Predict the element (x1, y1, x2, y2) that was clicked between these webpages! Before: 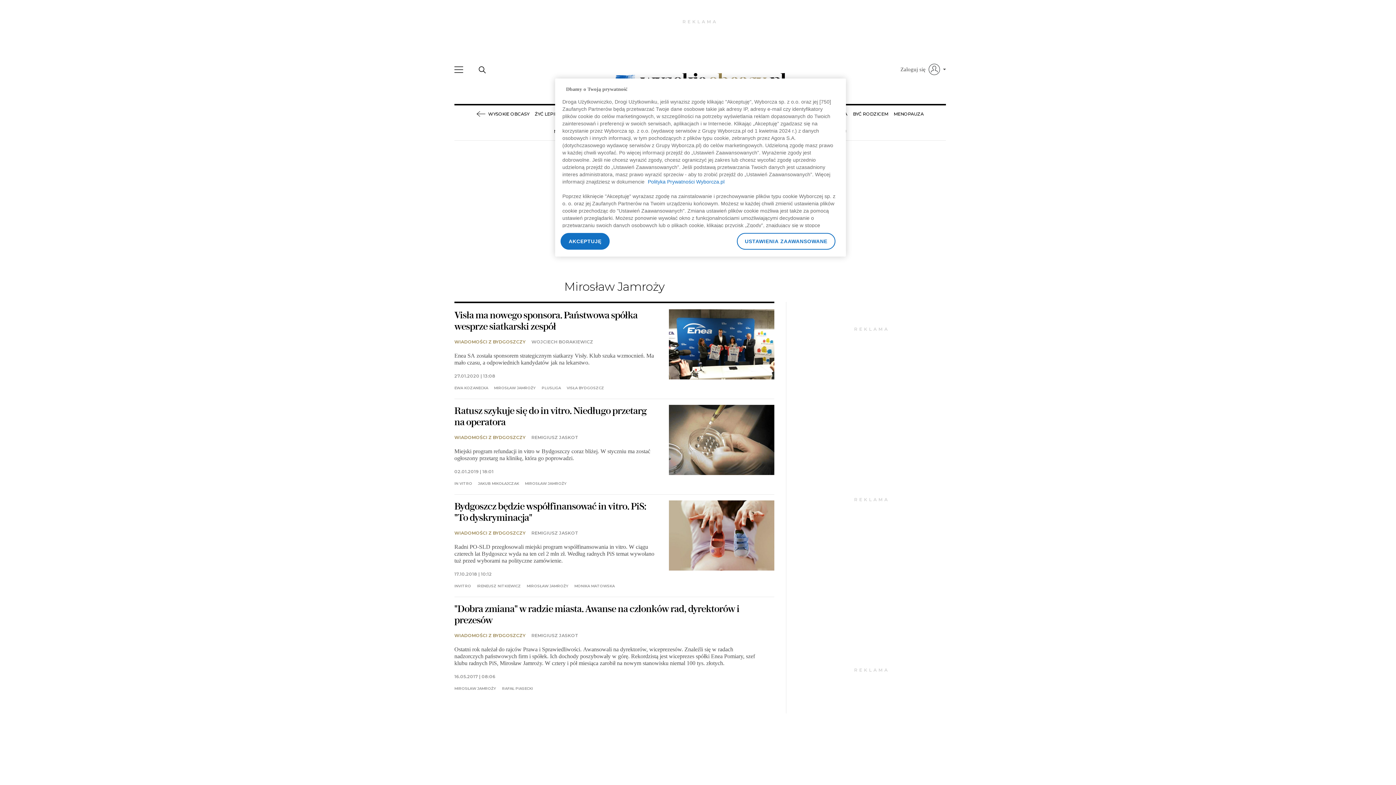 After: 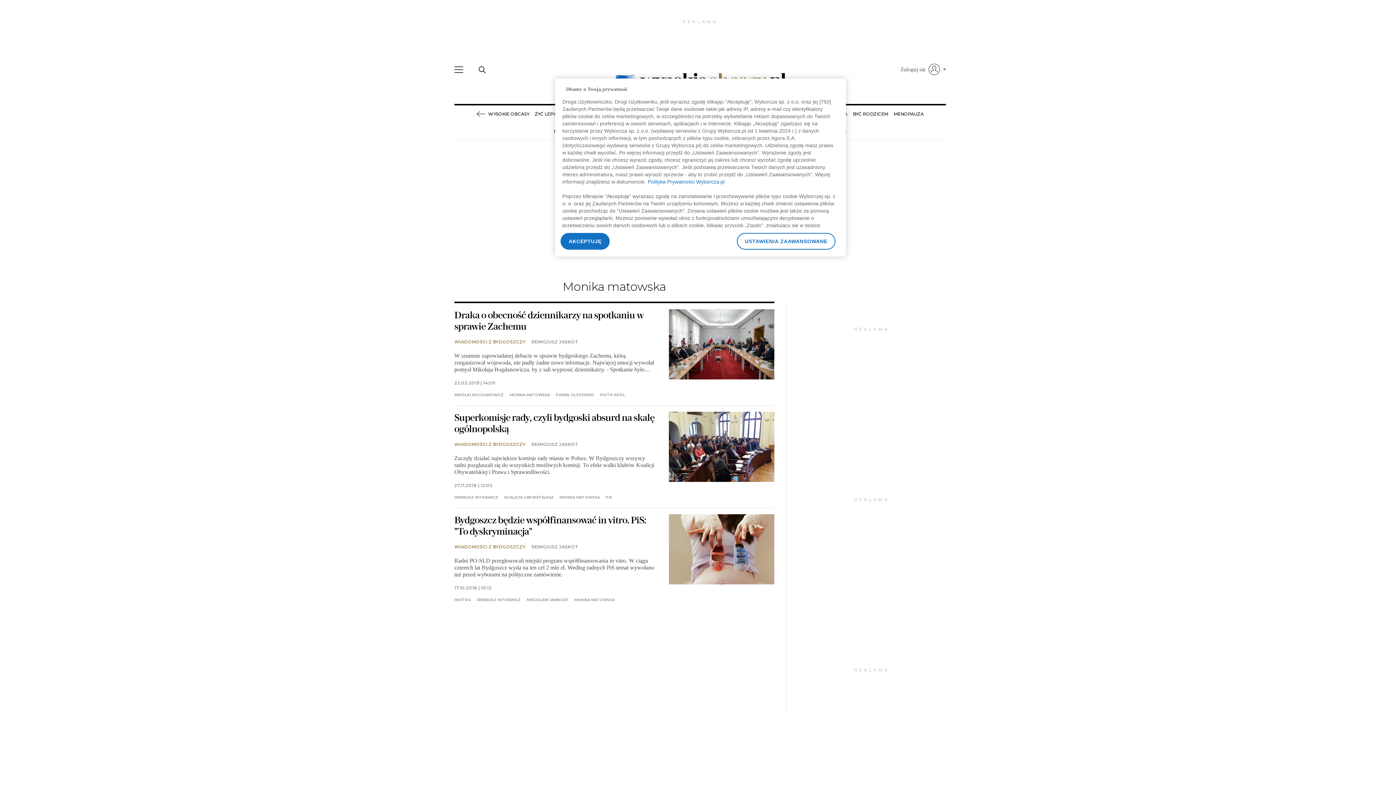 Action: label: MONIKA MATOWSKA bbox: (574, 584, 614, 588)